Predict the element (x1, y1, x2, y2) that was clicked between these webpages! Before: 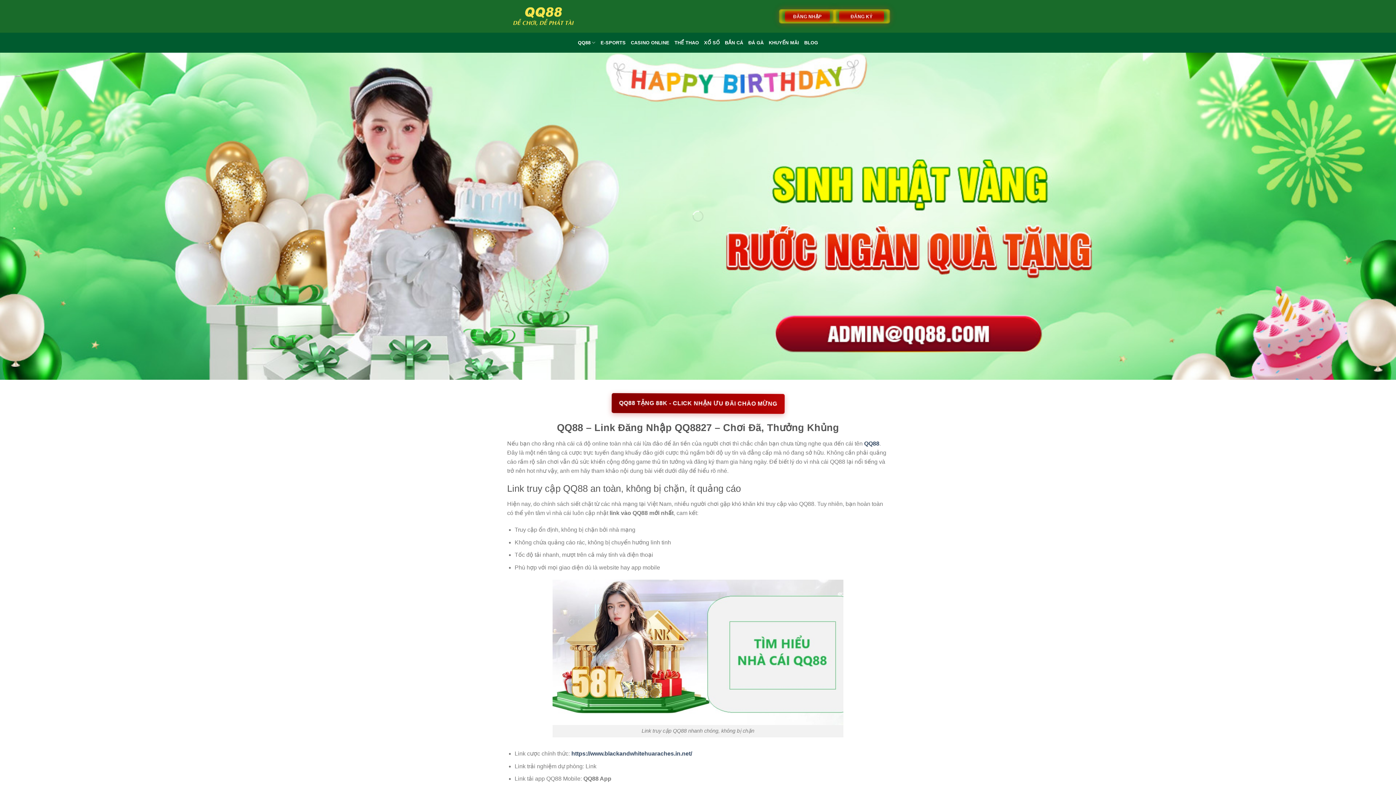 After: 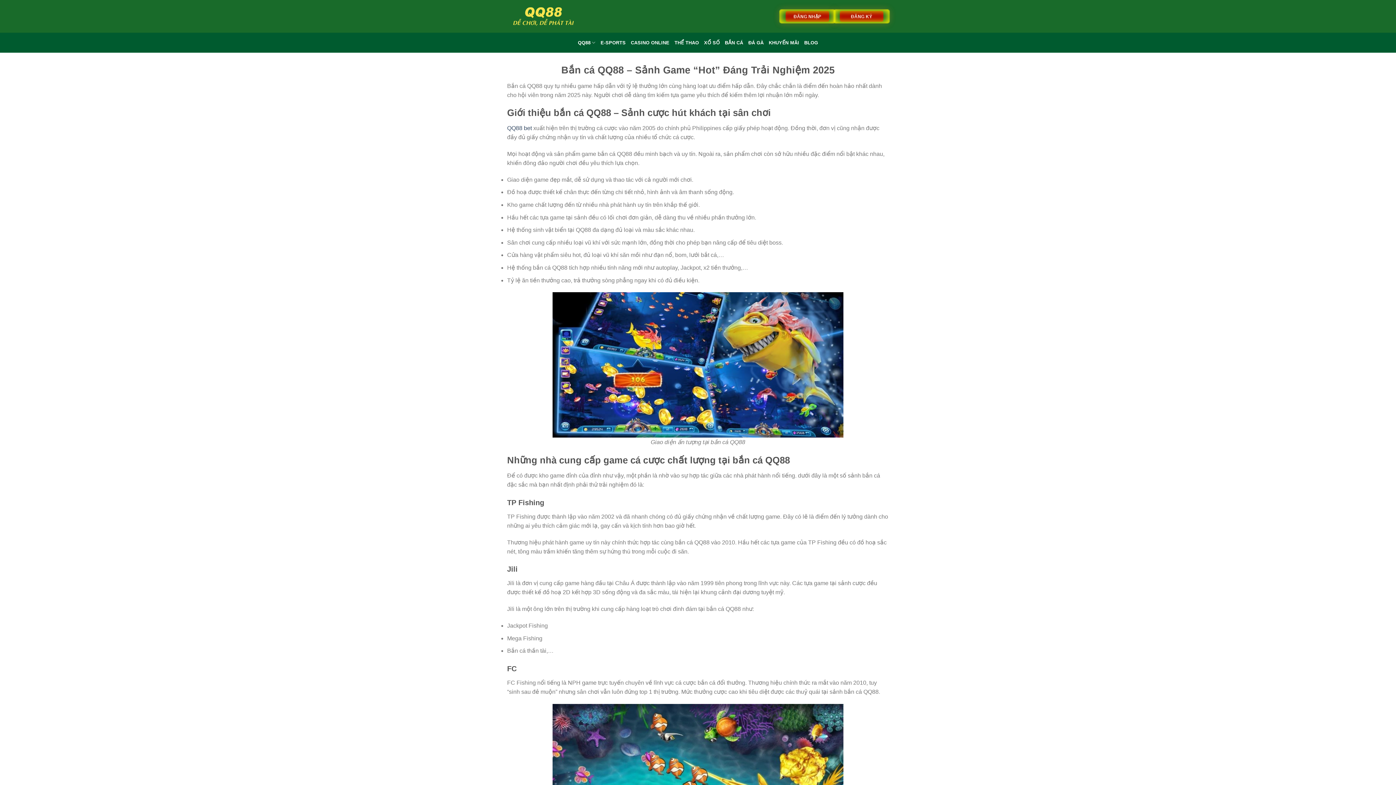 Action: label: BẮN CÁ bbox: (725, 36, 743, 49)